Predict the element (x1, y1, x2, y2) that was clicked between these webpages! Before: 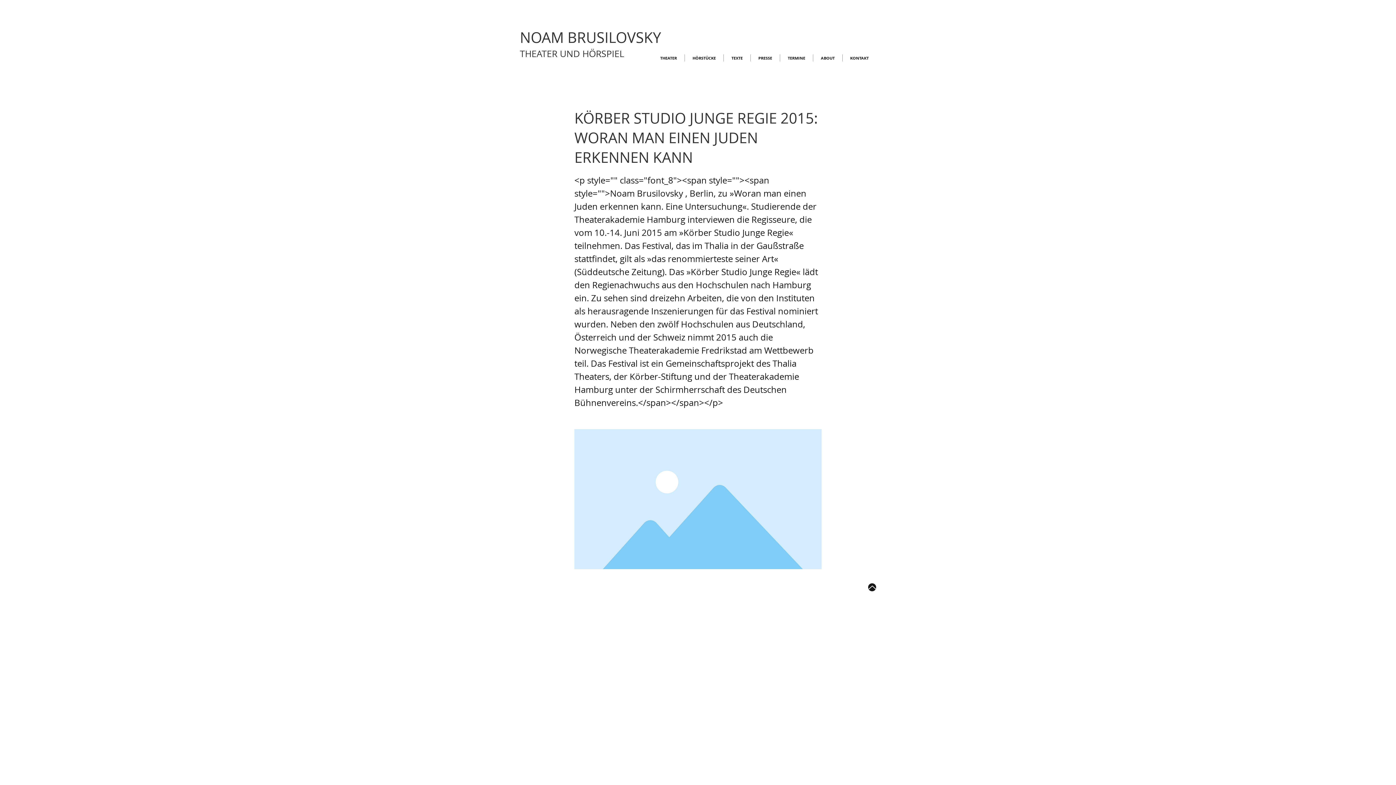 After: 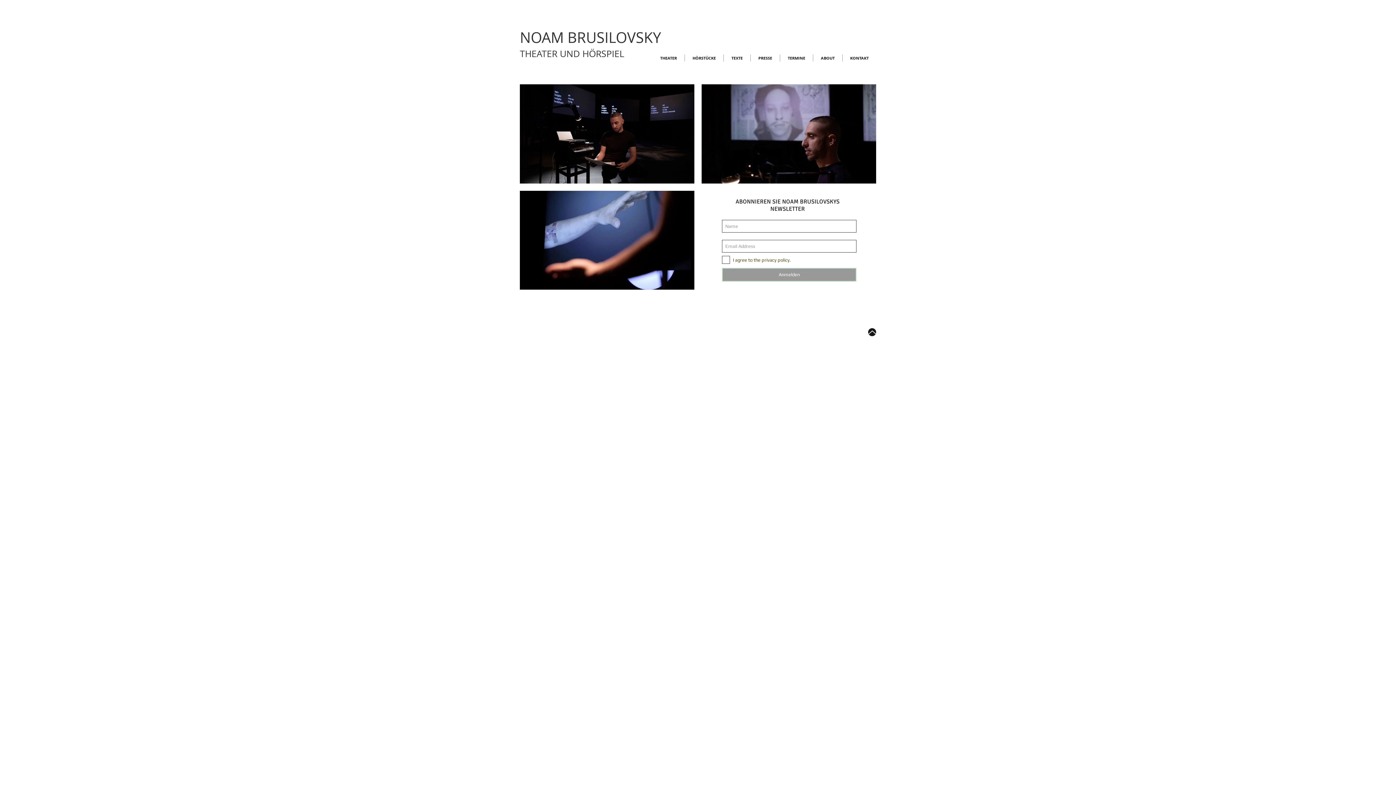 Action: bbox: (520, 27, 661, 47) label: NOAM BRUSILOVSKY